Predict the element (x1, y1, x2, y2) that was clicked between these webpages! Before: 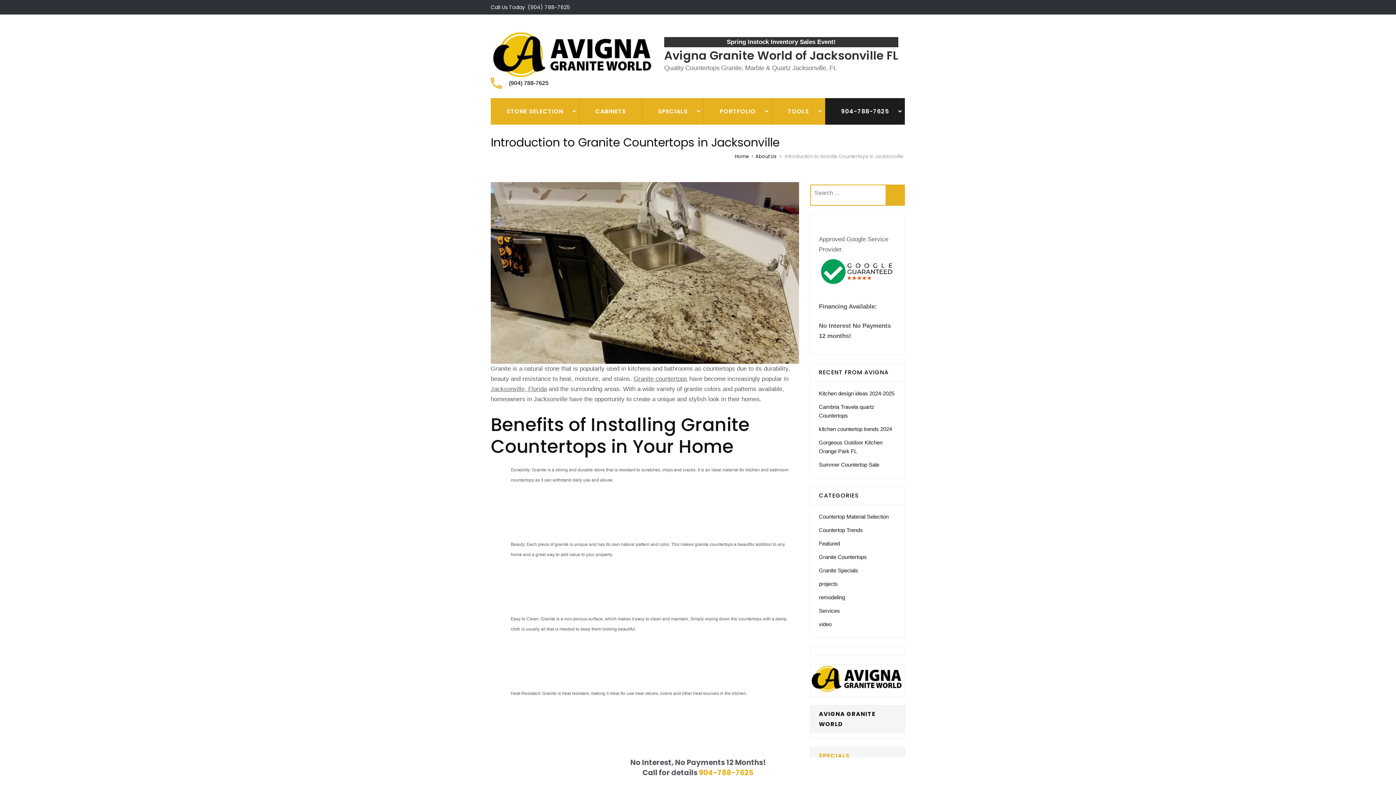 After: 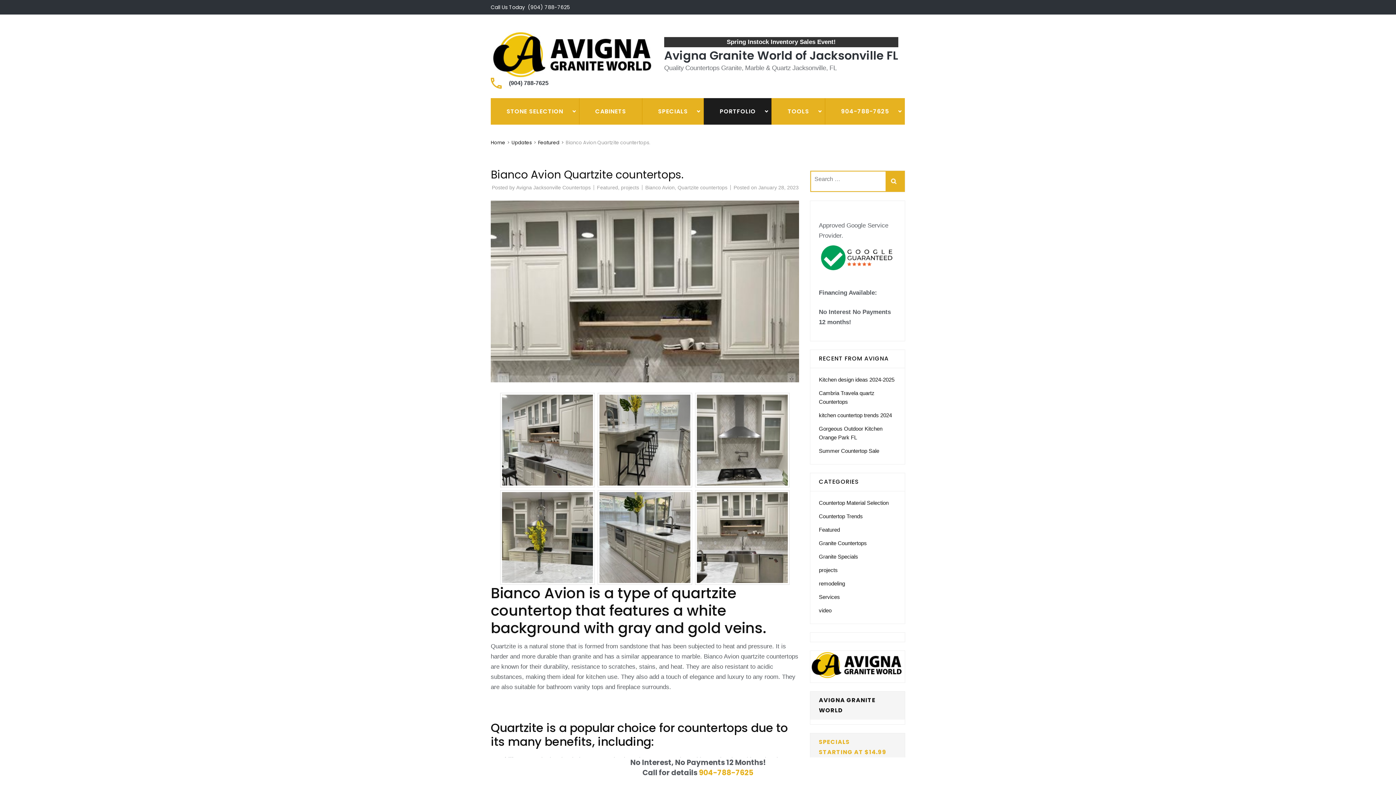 Action: label: BIANCO AVION QUARTZITE COUNTERTOPS. bbox: (703, 150, 794, 176)